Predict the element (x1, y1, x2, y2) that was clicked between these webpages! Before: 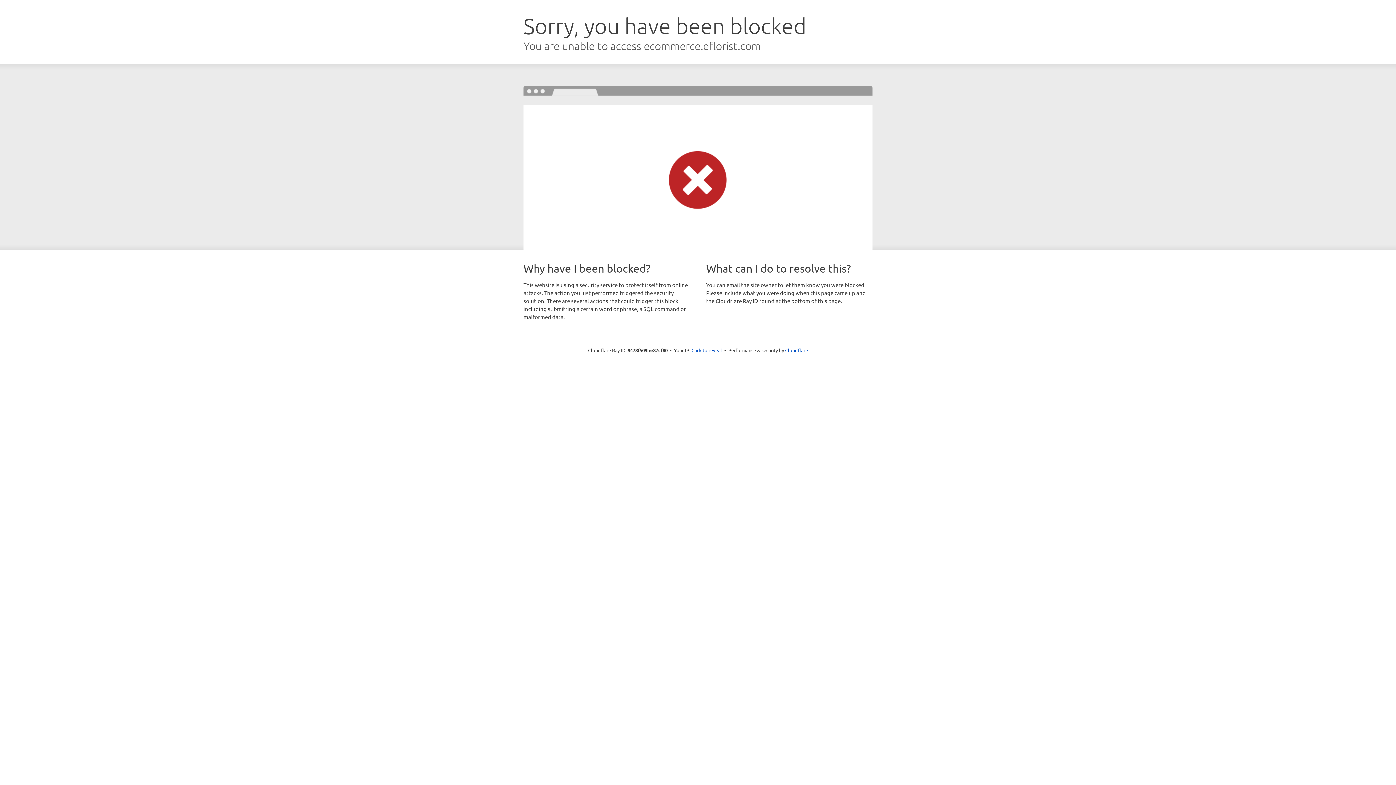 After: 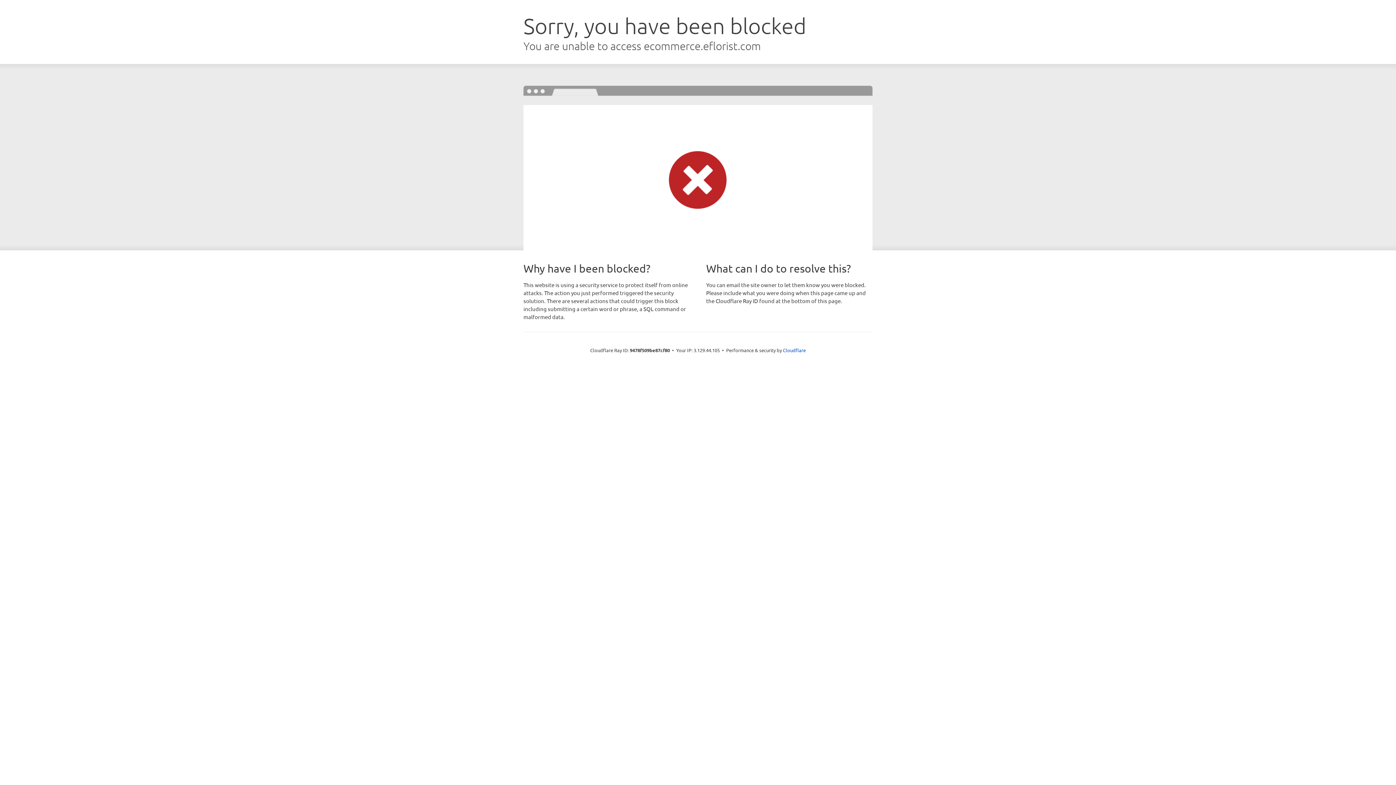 Action: label: Click to reveal bbox: (691, 346, 722, 353)